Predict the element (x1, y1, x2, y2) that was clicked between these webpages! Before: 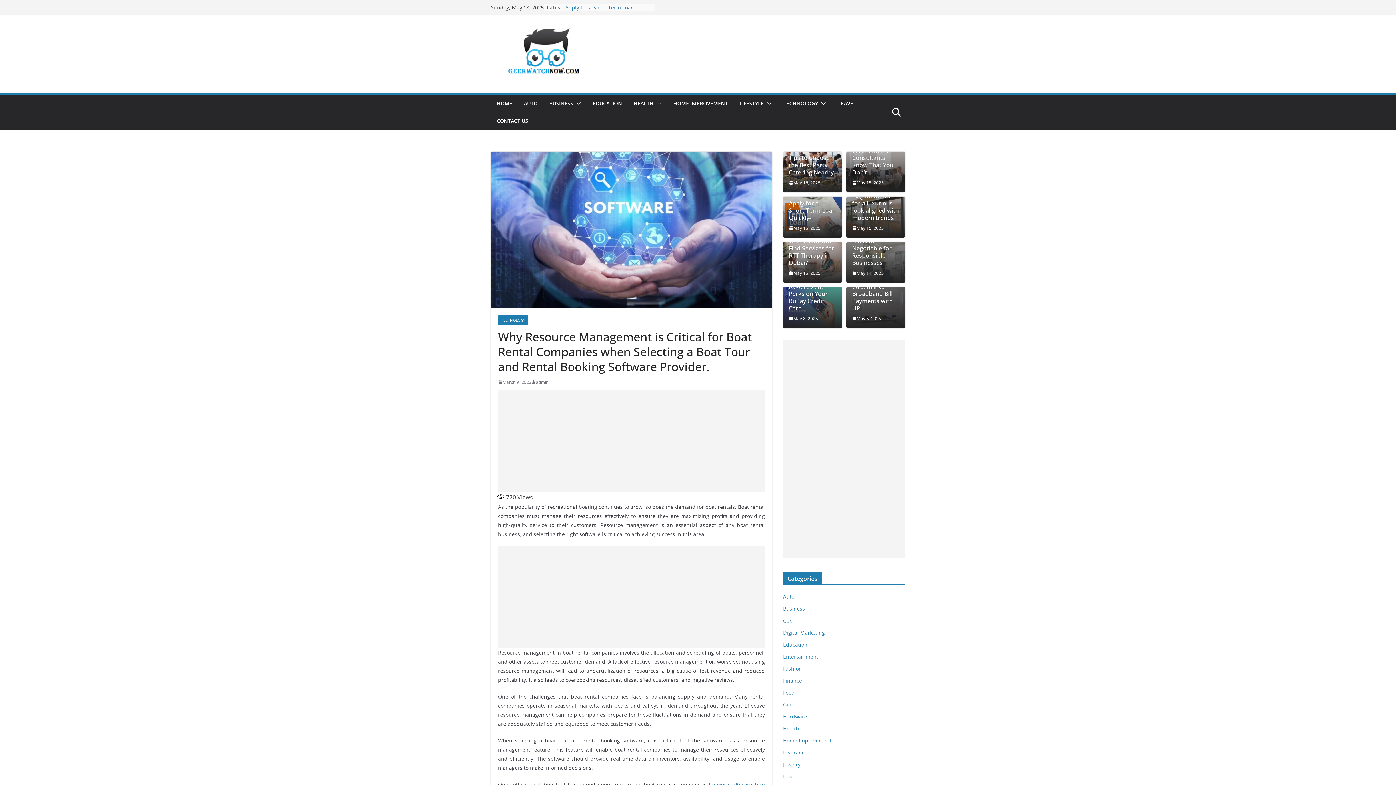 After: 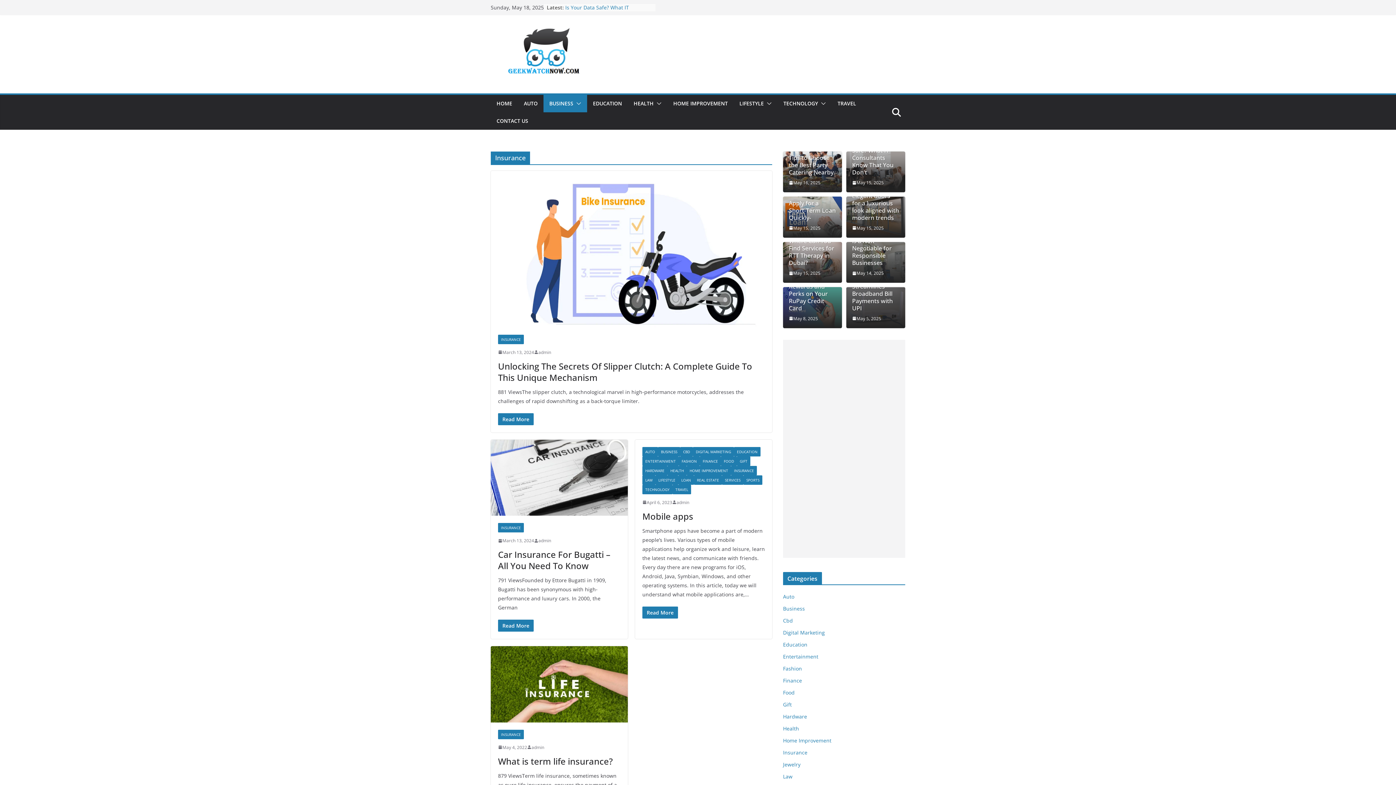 Action: label: Insurance bbox: (783, 749, 807, 756)